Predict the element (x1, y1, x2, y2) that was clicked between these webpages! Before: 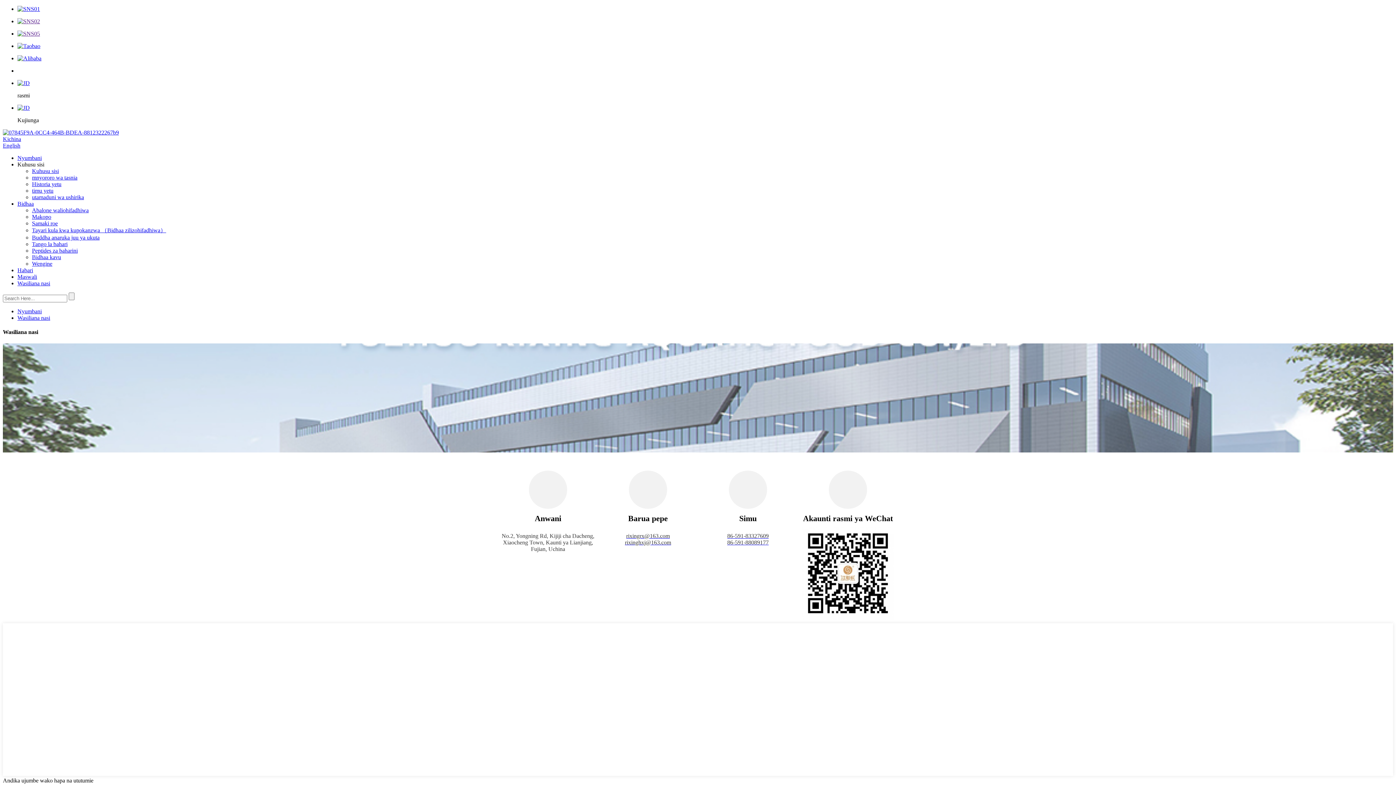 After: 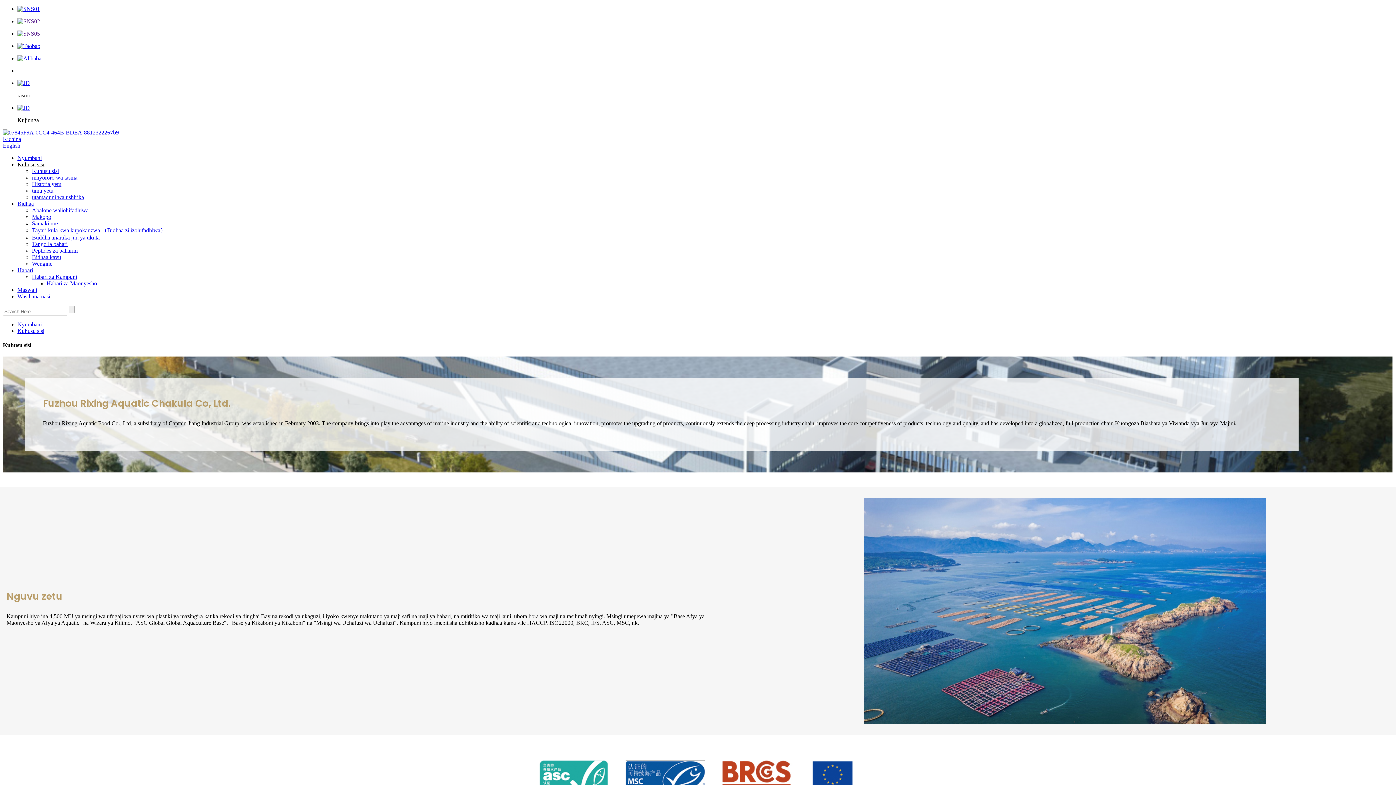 Action: bbox: (32, 168, 58, 174) label: Kuhusu sisi